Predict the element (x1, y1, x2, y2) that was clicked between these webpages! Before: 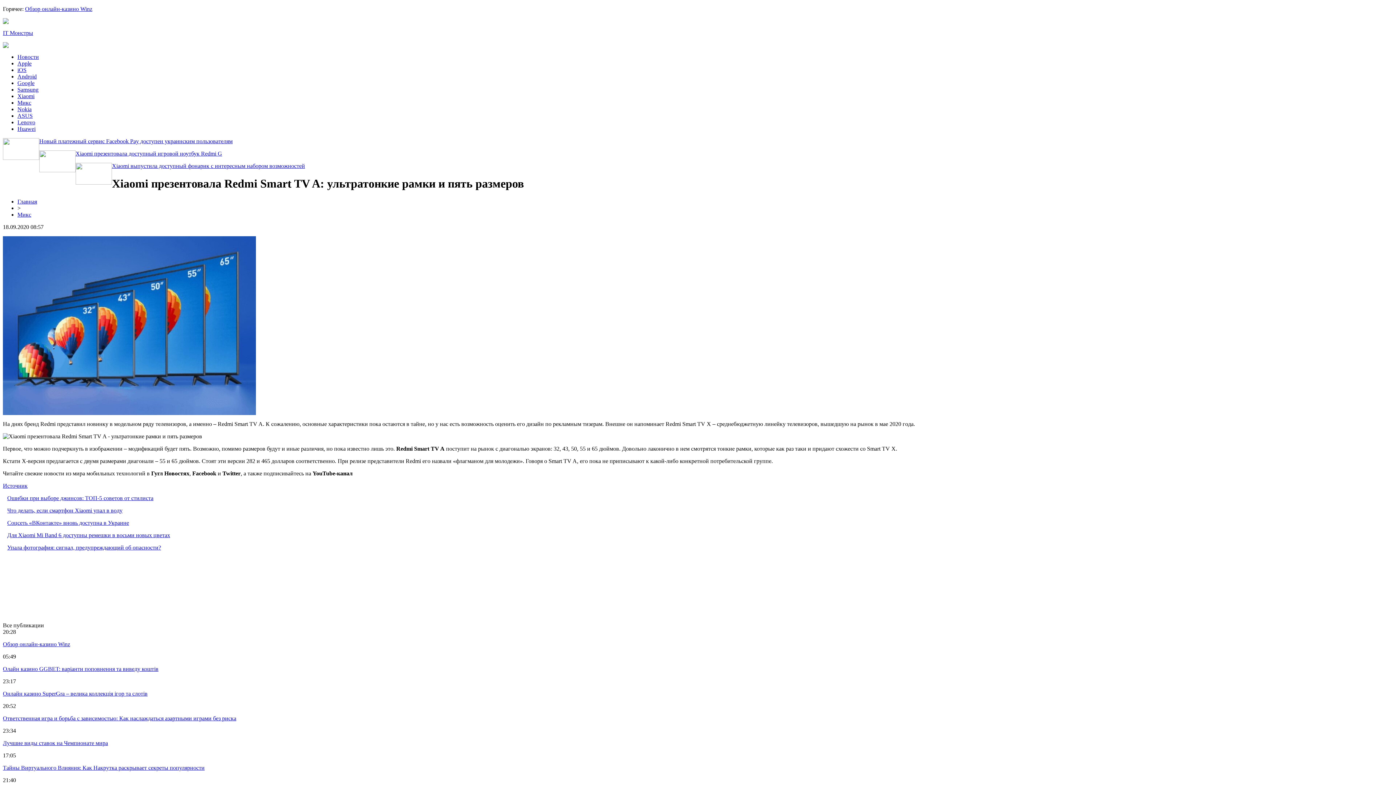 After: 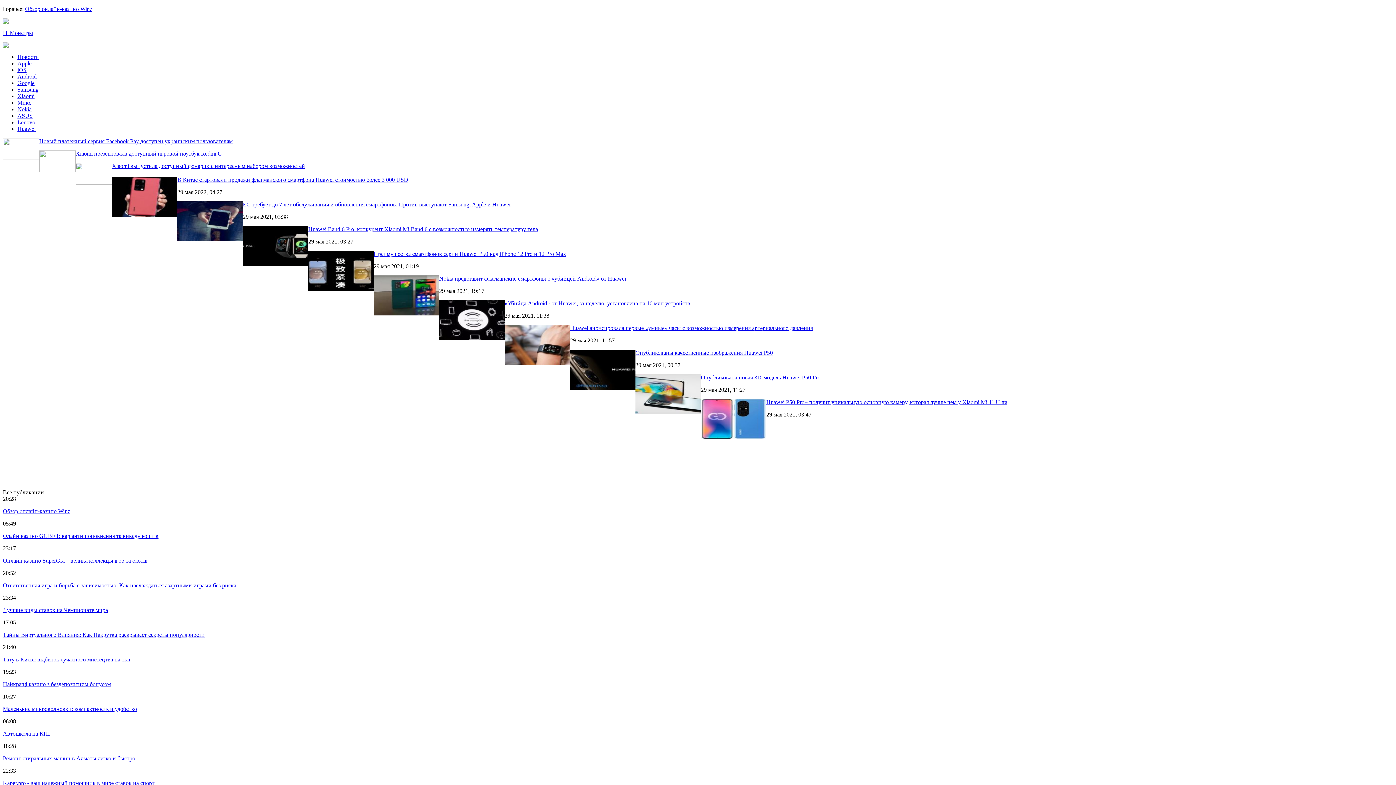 Action: label: Huawei bbox: (17, 125, 35, 132)